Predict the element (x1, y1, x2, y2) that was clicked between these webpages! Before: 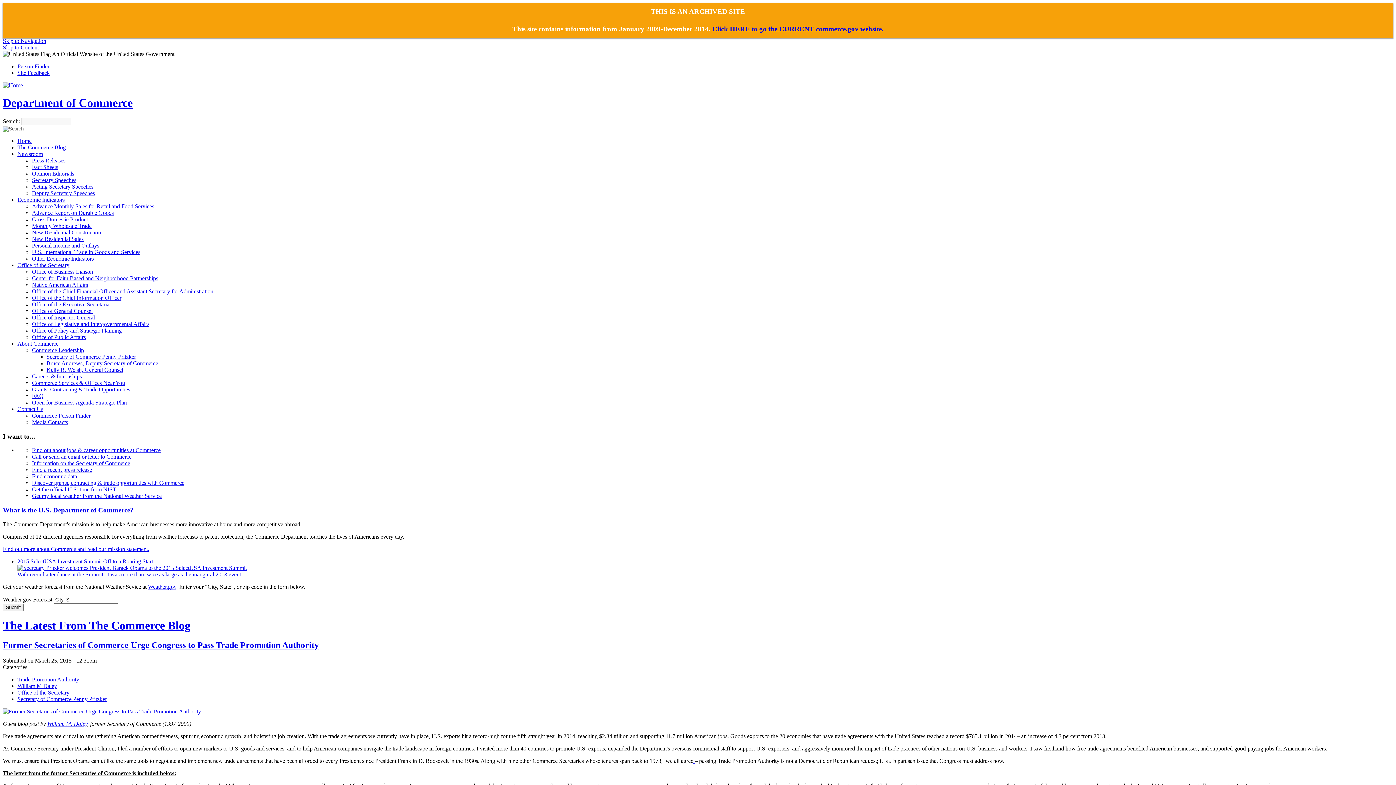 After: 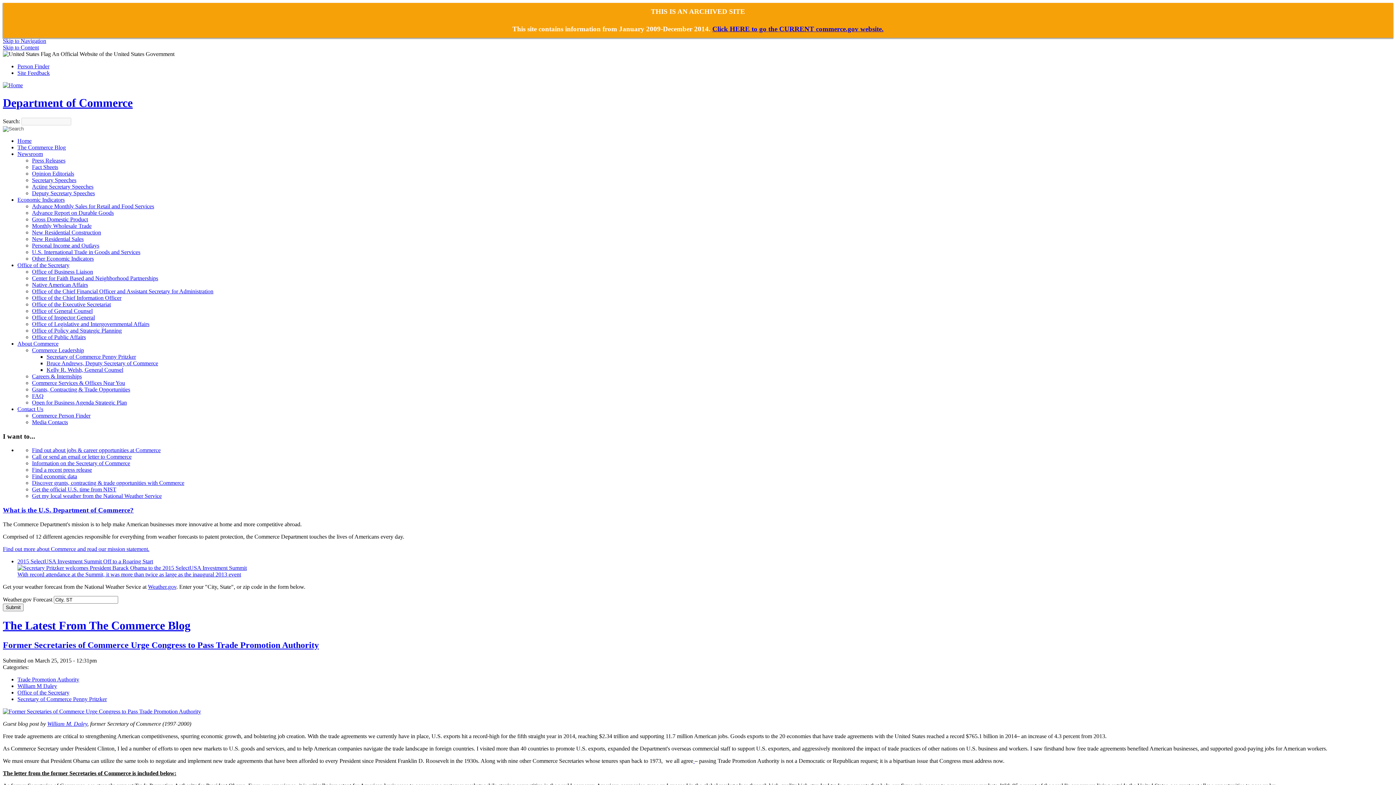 Action: label: Call or send an email or letter to Commerce bbox: (32, 453, 131, 460)